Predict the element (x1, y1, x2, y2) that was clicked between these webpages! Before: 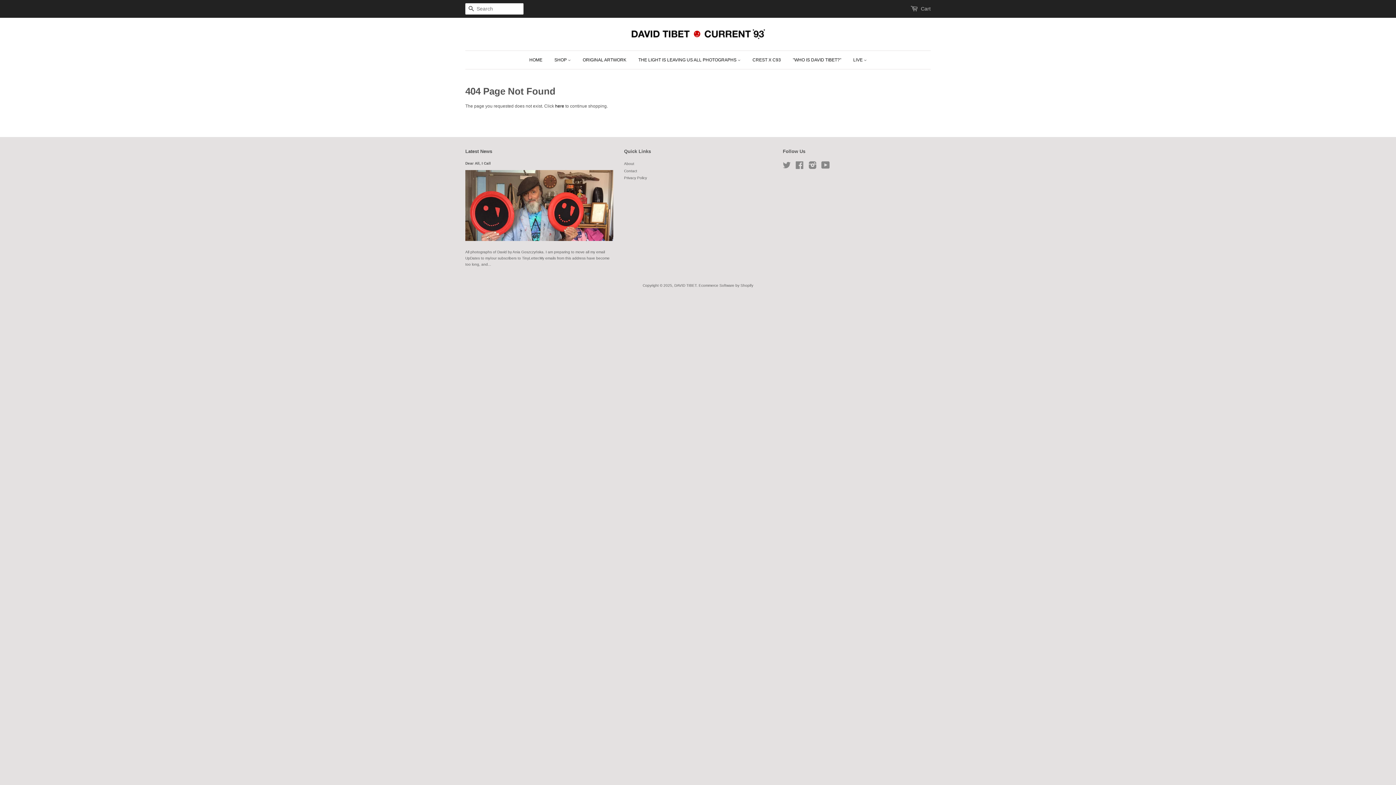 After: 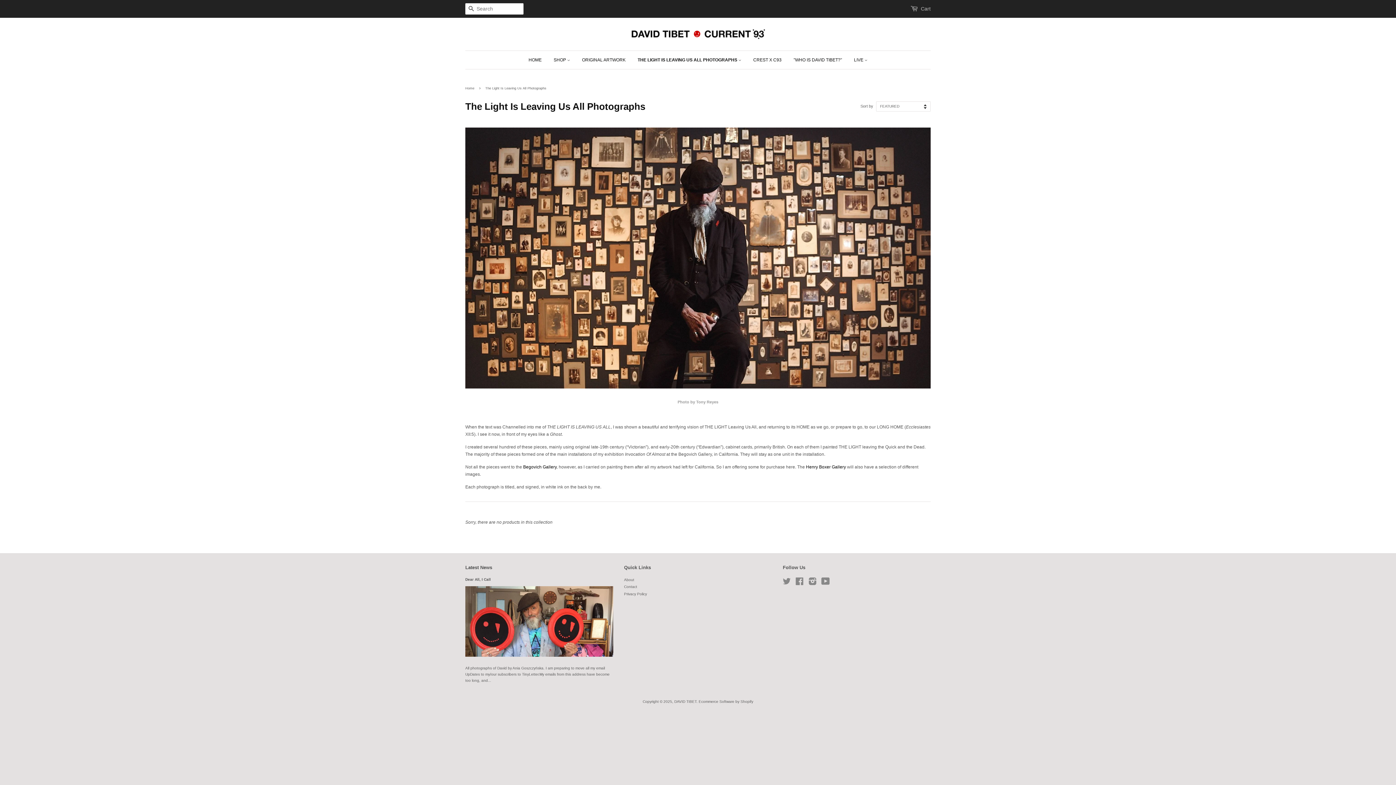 Action: bbox: (633, 50, 746, 69) label: THE LIGHT IS LEAVING US ALL PHOTOGRAPHS 